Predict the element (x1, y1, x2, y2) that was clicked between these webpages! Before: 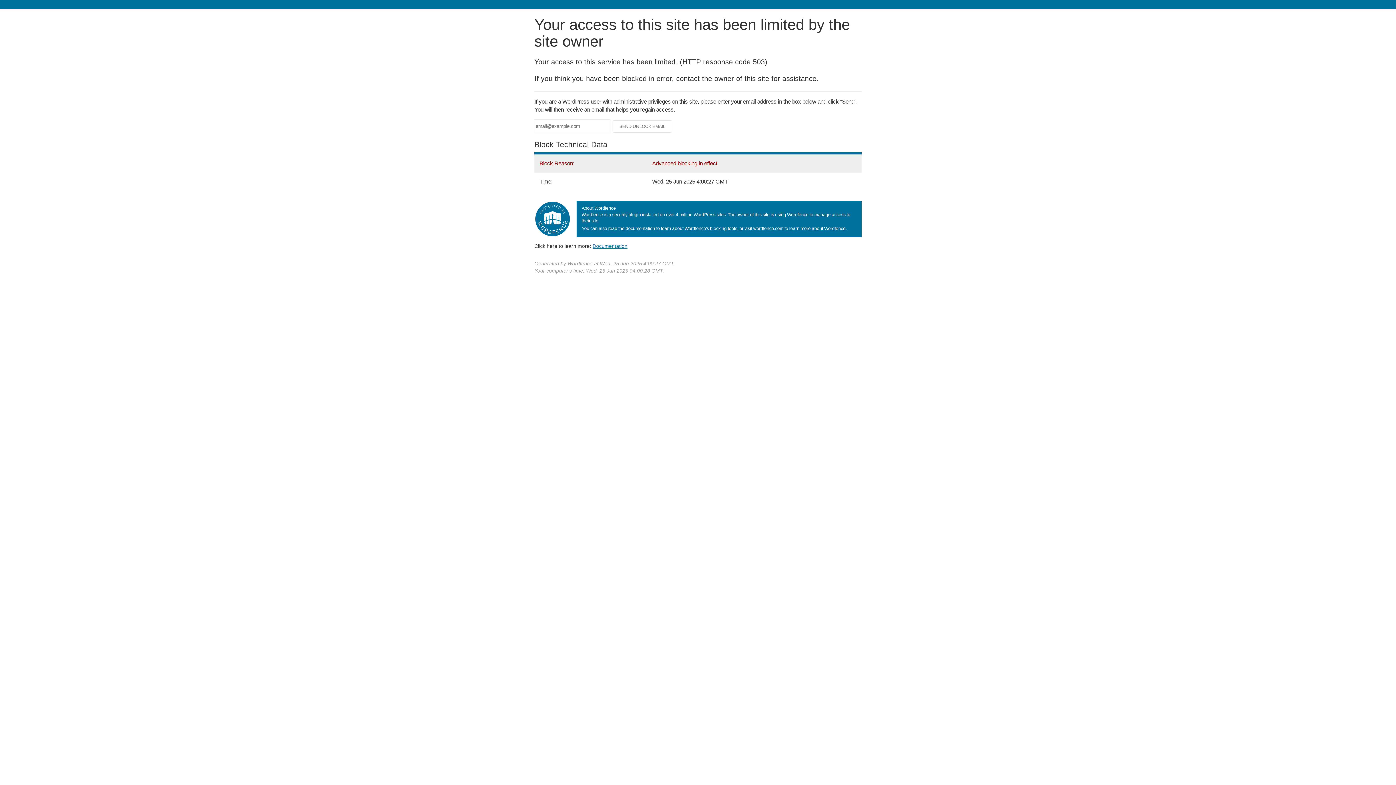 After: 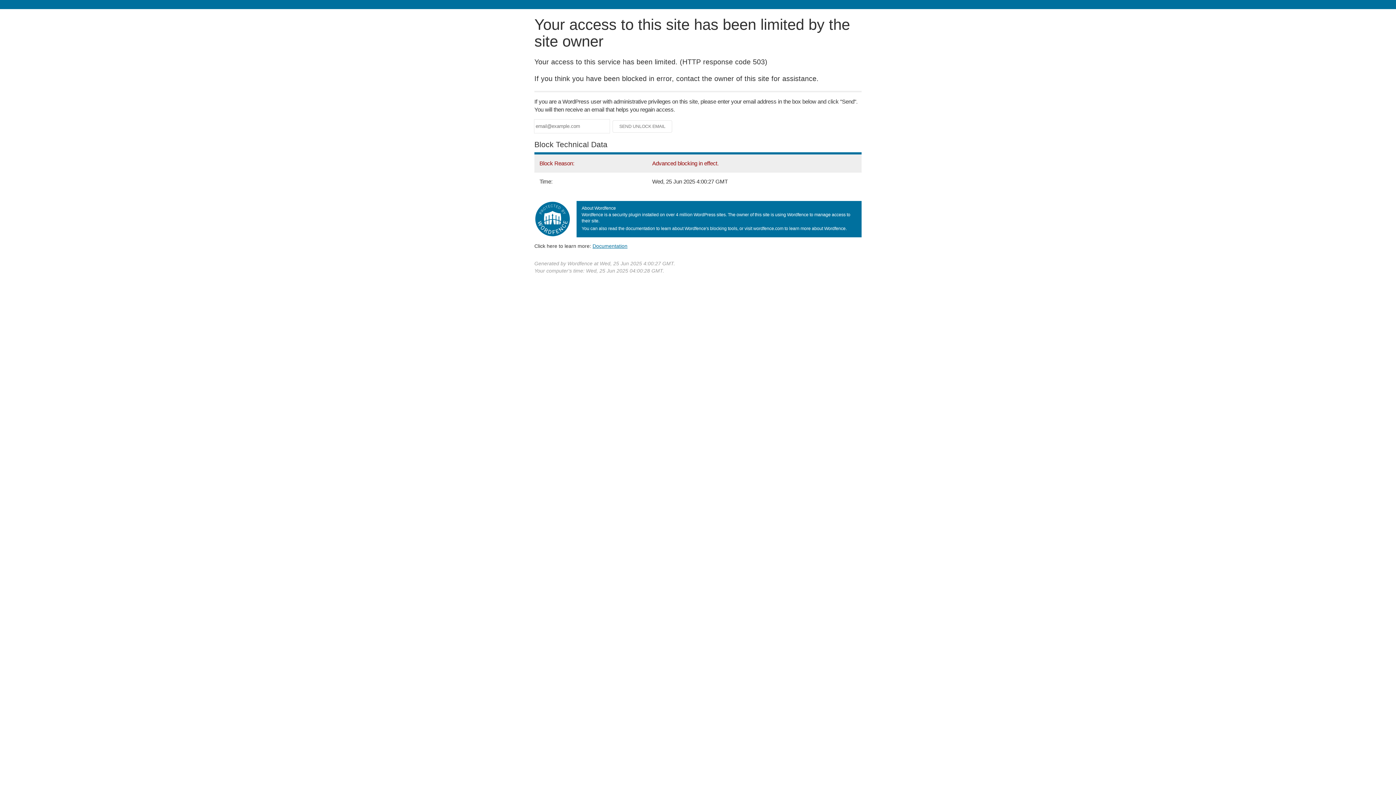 Action: bbox: (592, 243, 627, 248) label: Documentation